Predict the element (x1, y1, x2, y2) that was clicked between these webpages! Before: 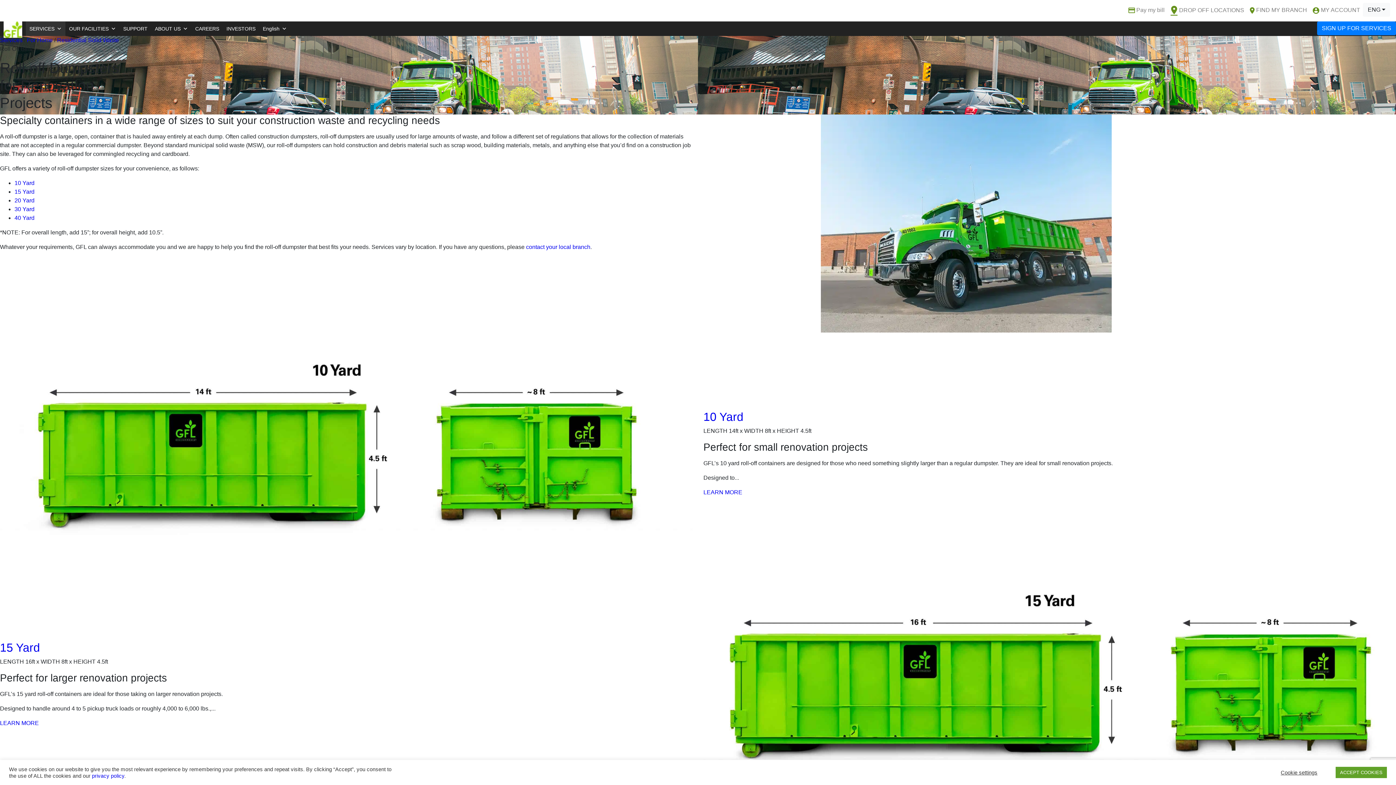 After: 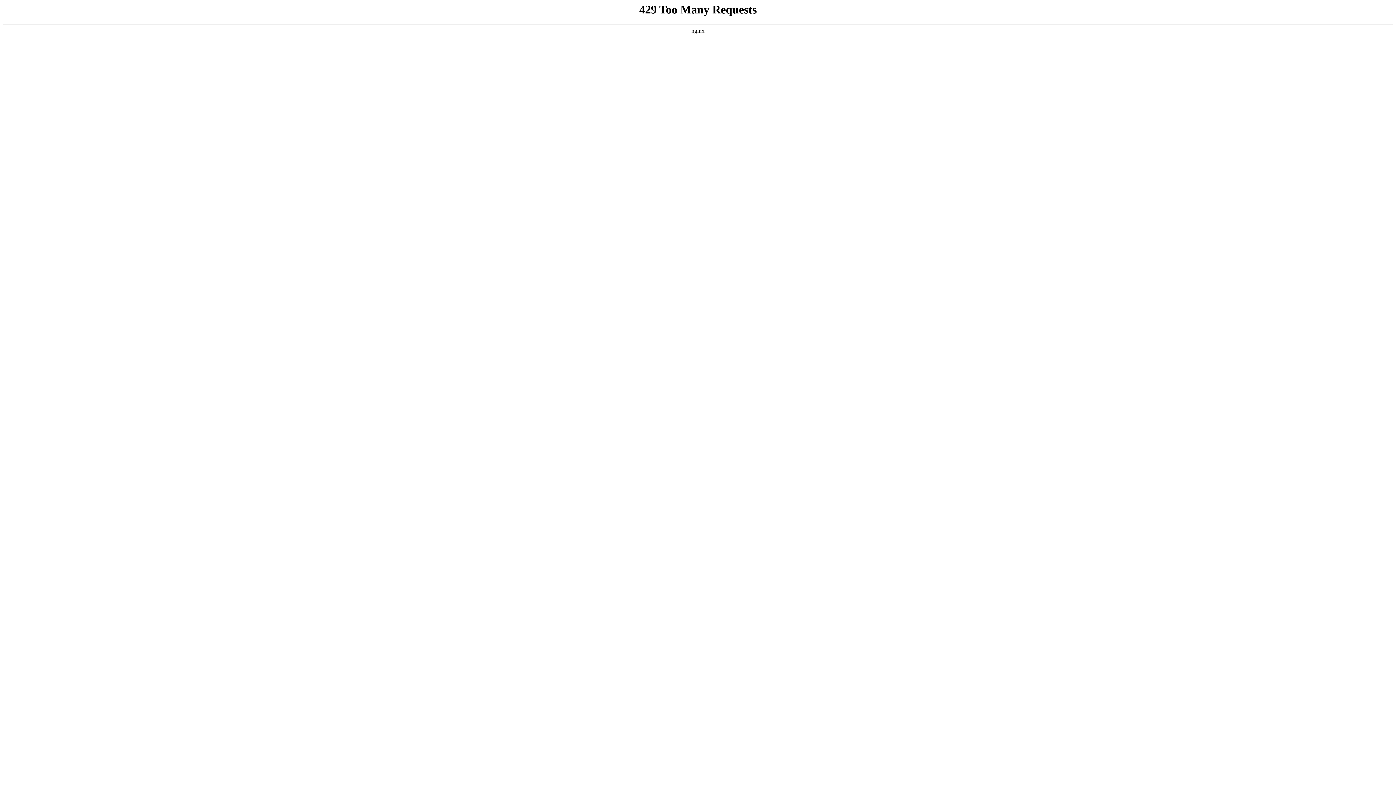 Action: bbox: (1317, 21, 1396, 35) label: SIGN UP FOR SERVICES